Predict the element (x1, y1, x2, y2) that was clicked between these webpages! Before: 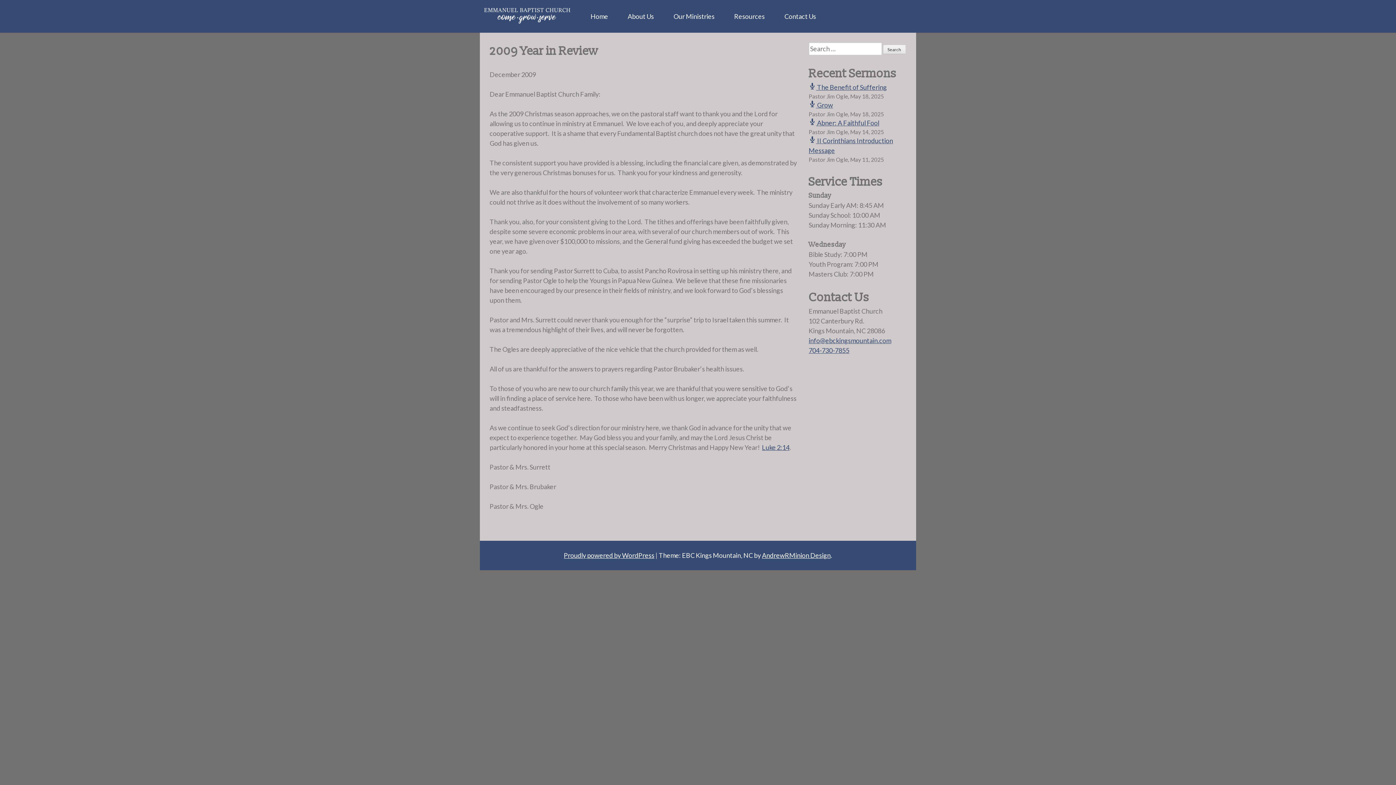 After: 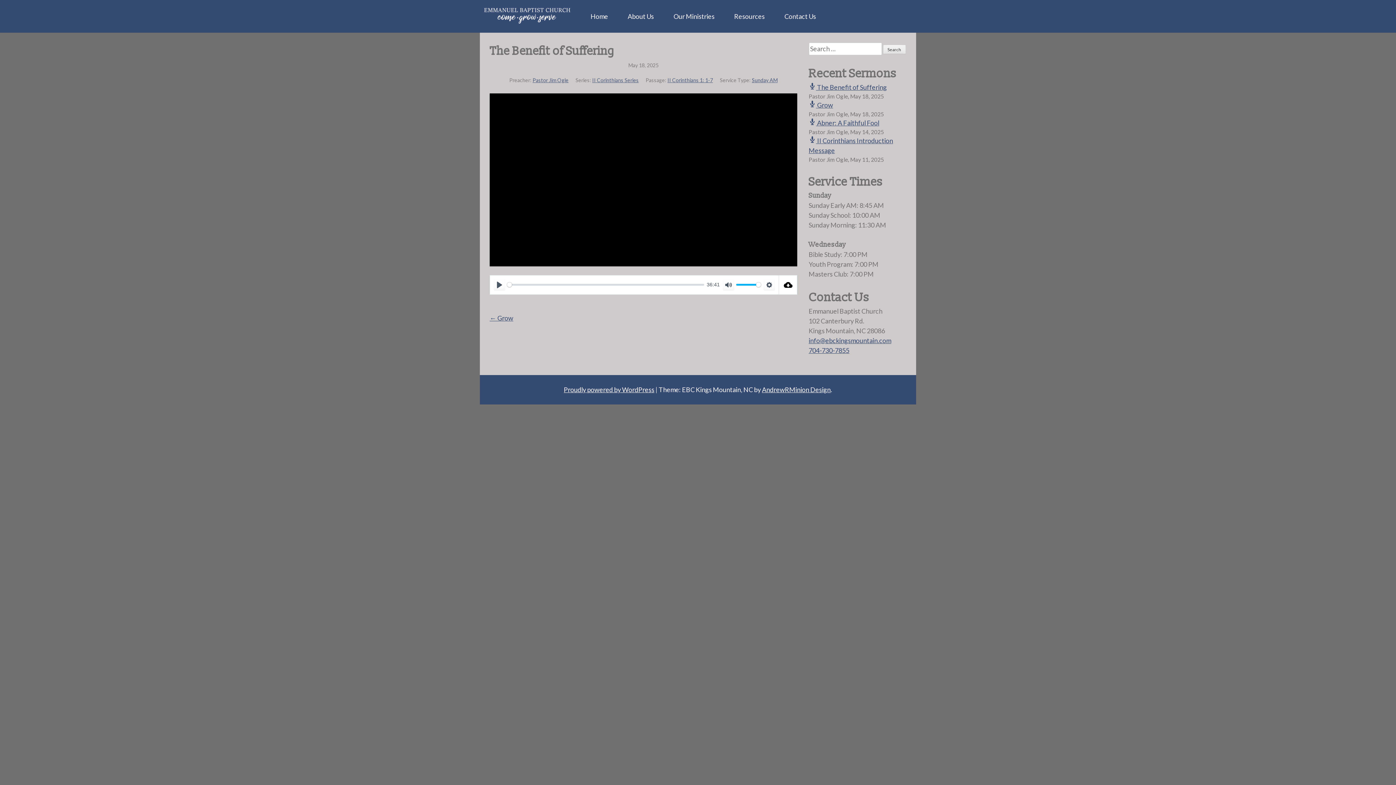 Action: bbox: (808, 83, 887, 91) label:  The Benefit of Suffering